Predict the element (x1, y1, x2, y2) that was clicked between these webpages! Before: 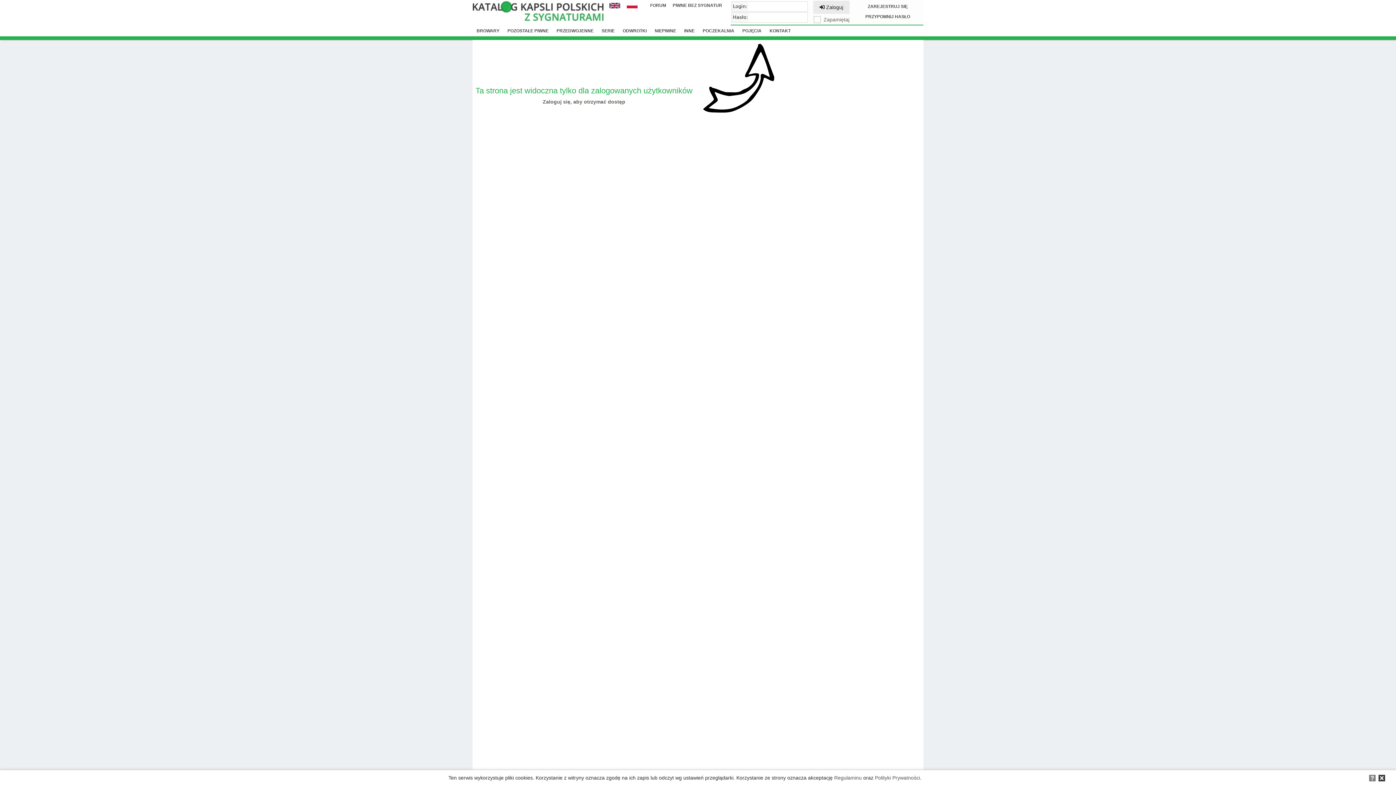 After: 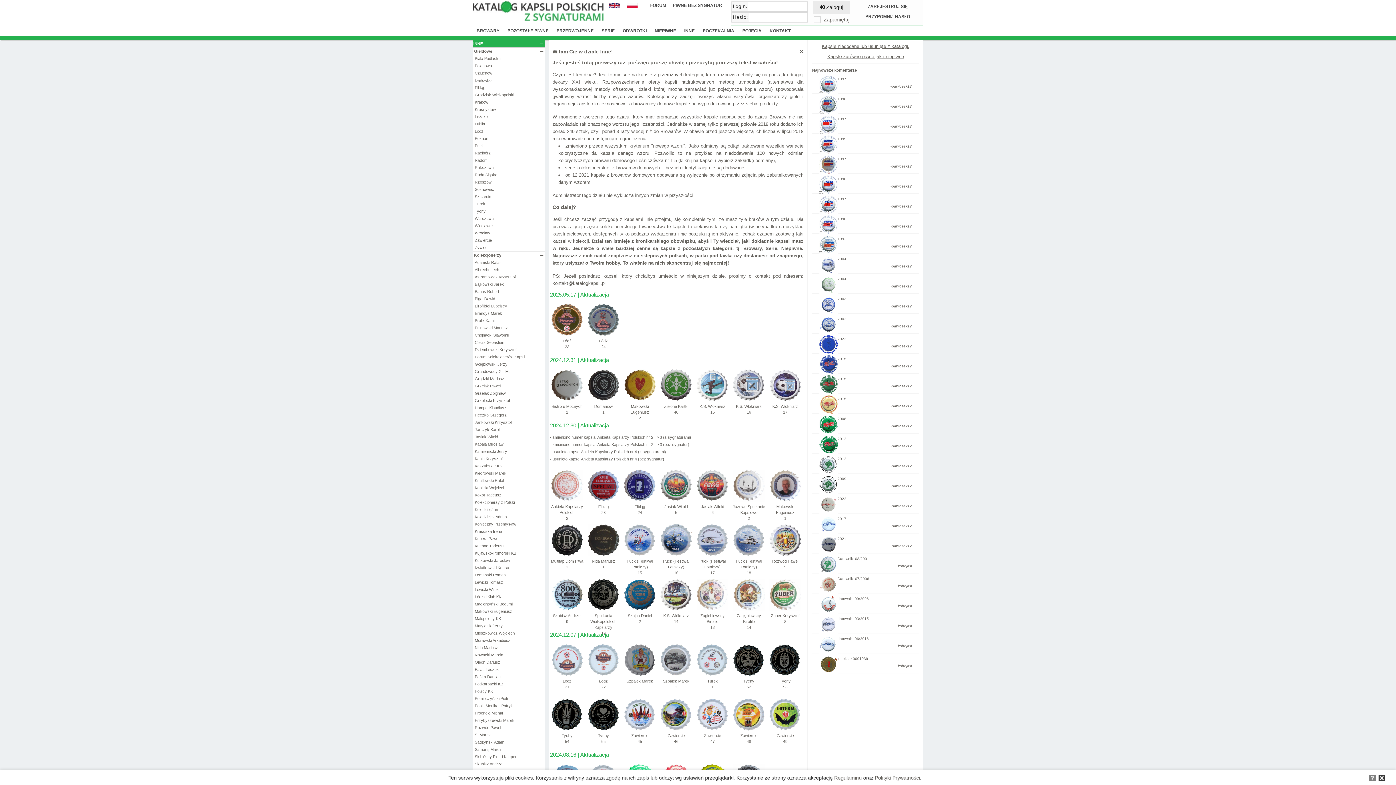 Action: label: INNE bbox: (680, 25, 698, 36)